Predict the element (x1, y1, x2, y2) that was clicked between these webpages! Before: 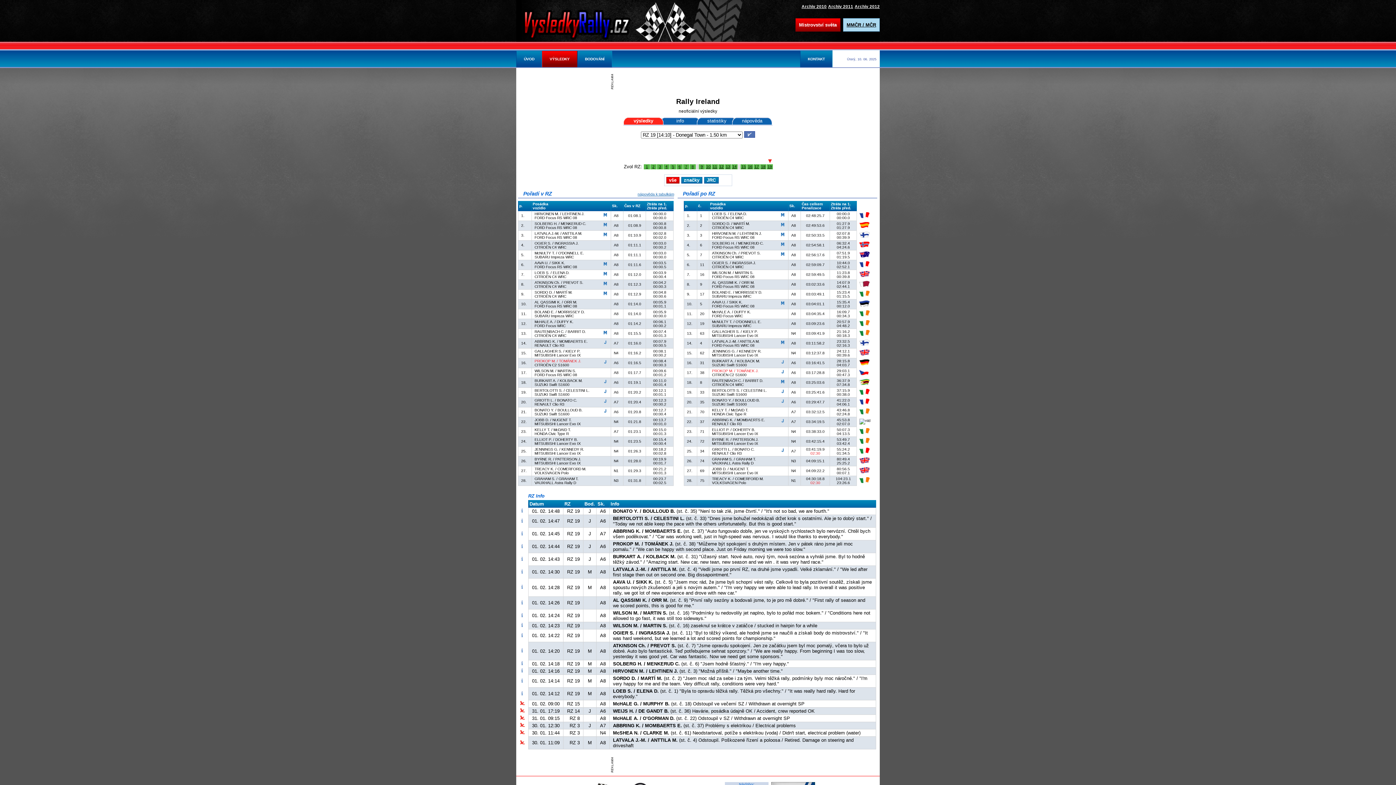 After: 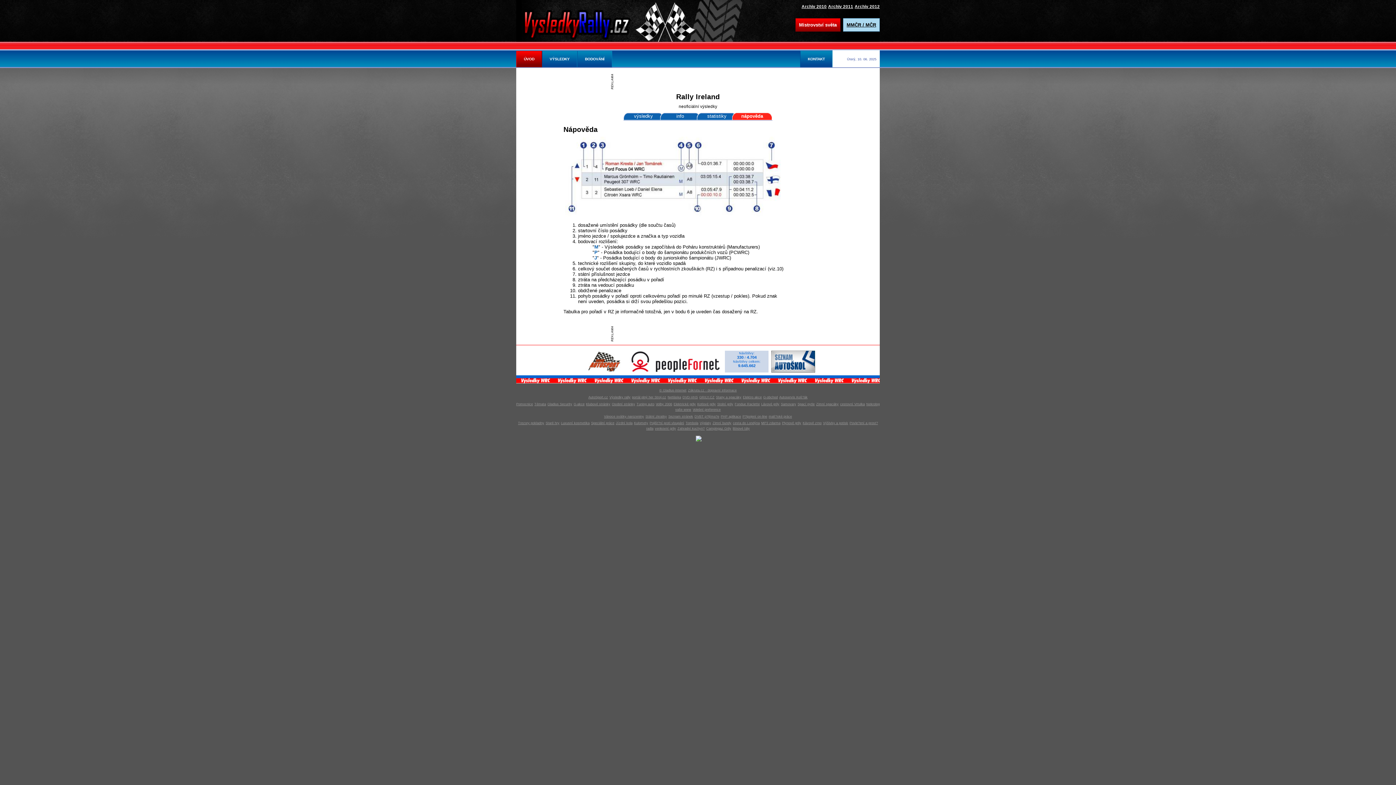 Action: label: nápověda bbox: (732, 117, 772, 123)